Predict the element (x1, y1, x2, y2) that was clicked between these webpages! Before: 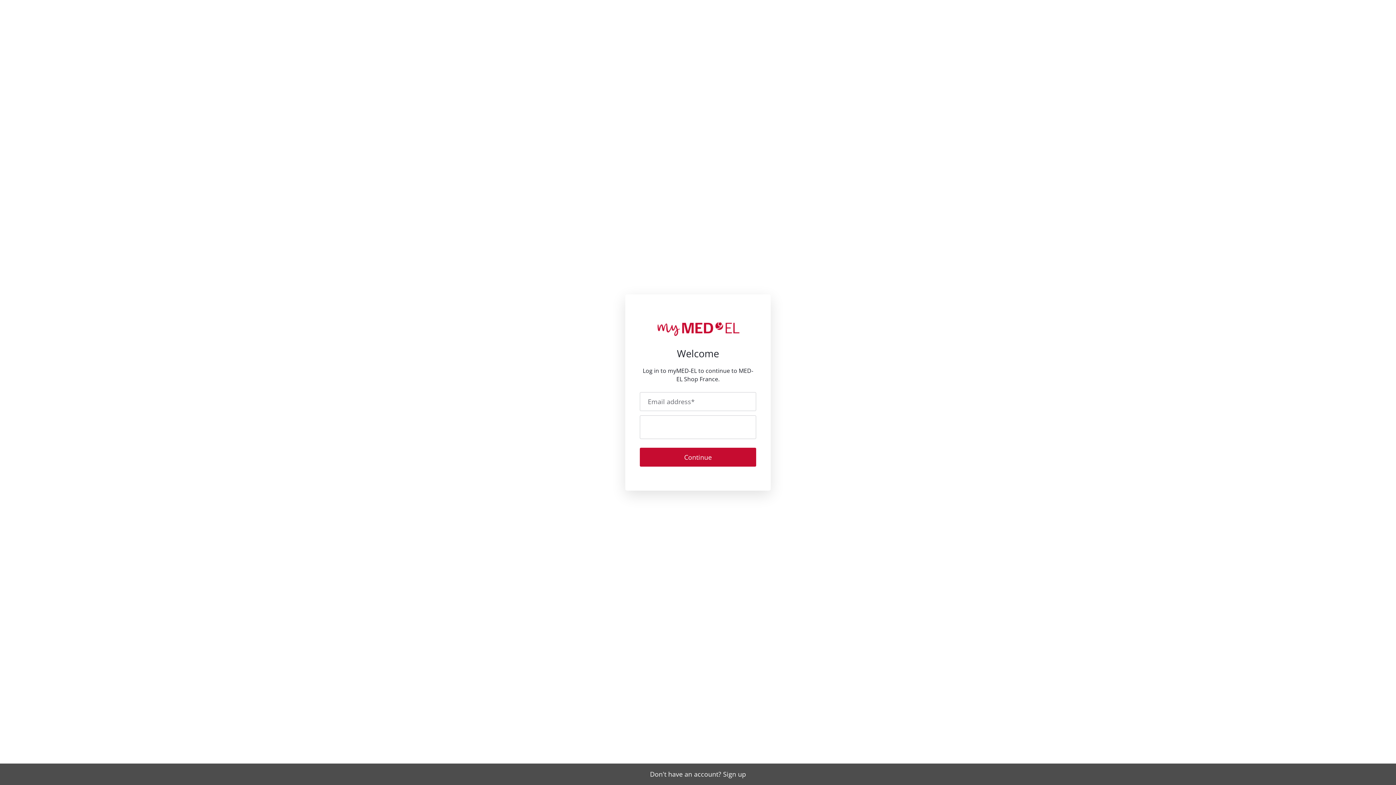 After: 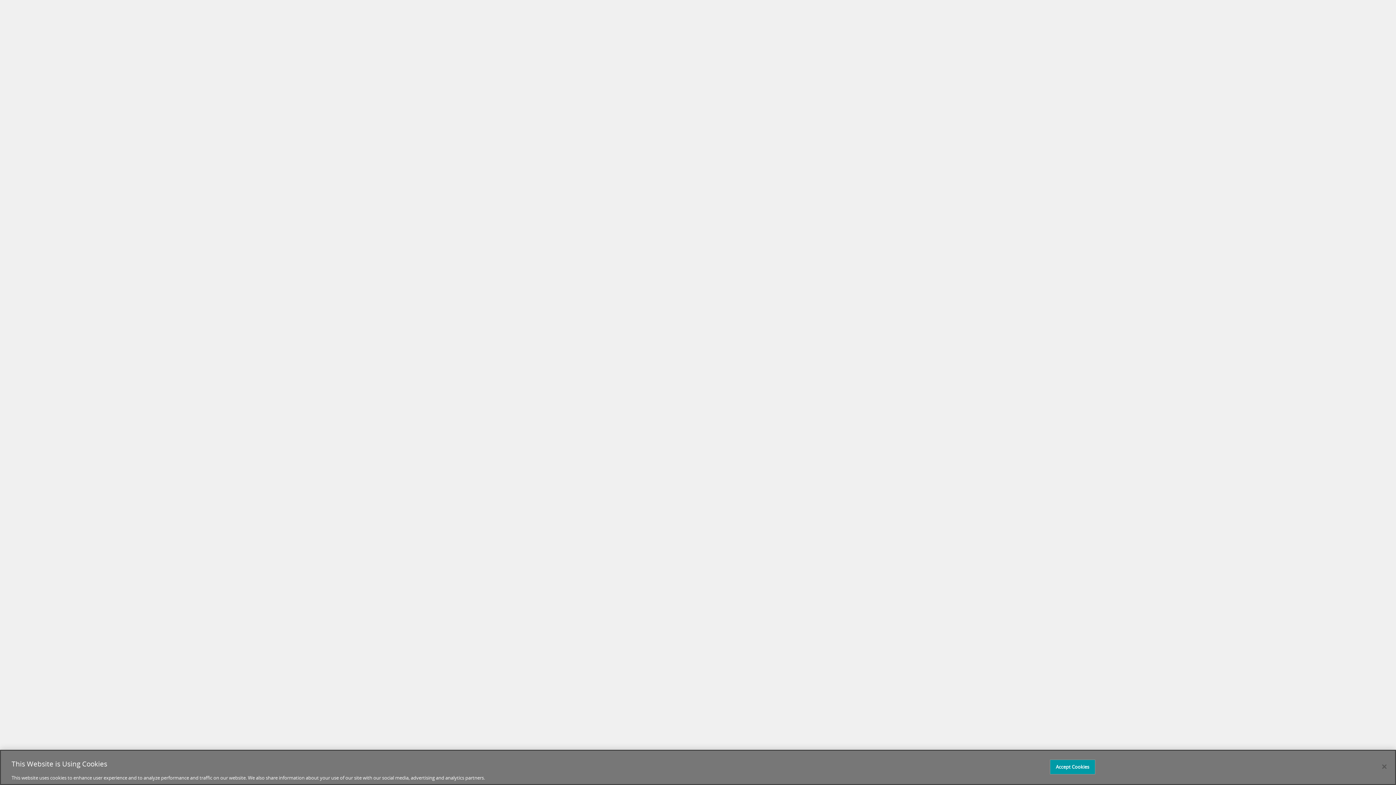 Action: bbox: (650, 770, 746, 778) label: Don't have an account? Sign up